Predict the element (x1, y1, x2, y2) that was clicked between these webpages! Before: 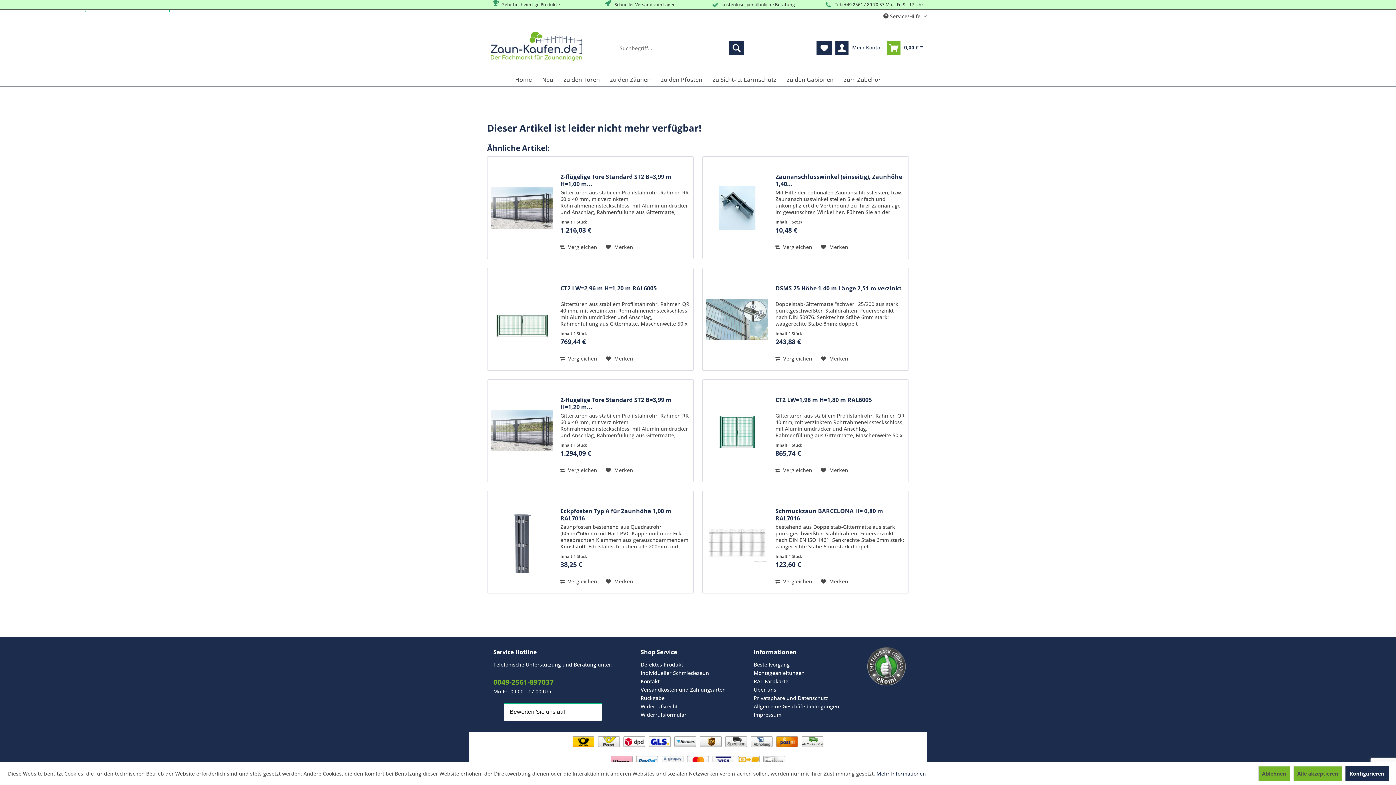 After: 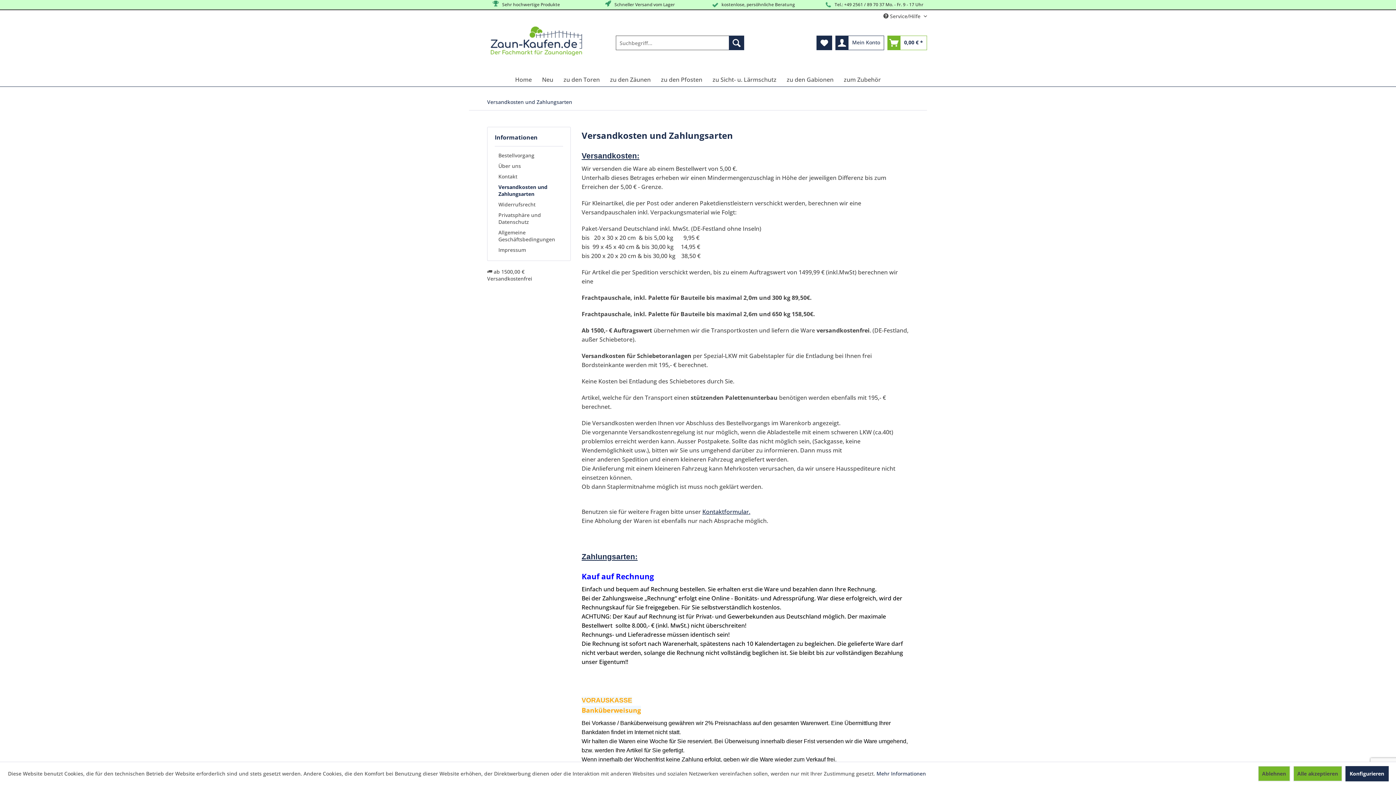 Action: bbox: (640, 685, 725, 694) label: Versandkosten und Zahlungsarten